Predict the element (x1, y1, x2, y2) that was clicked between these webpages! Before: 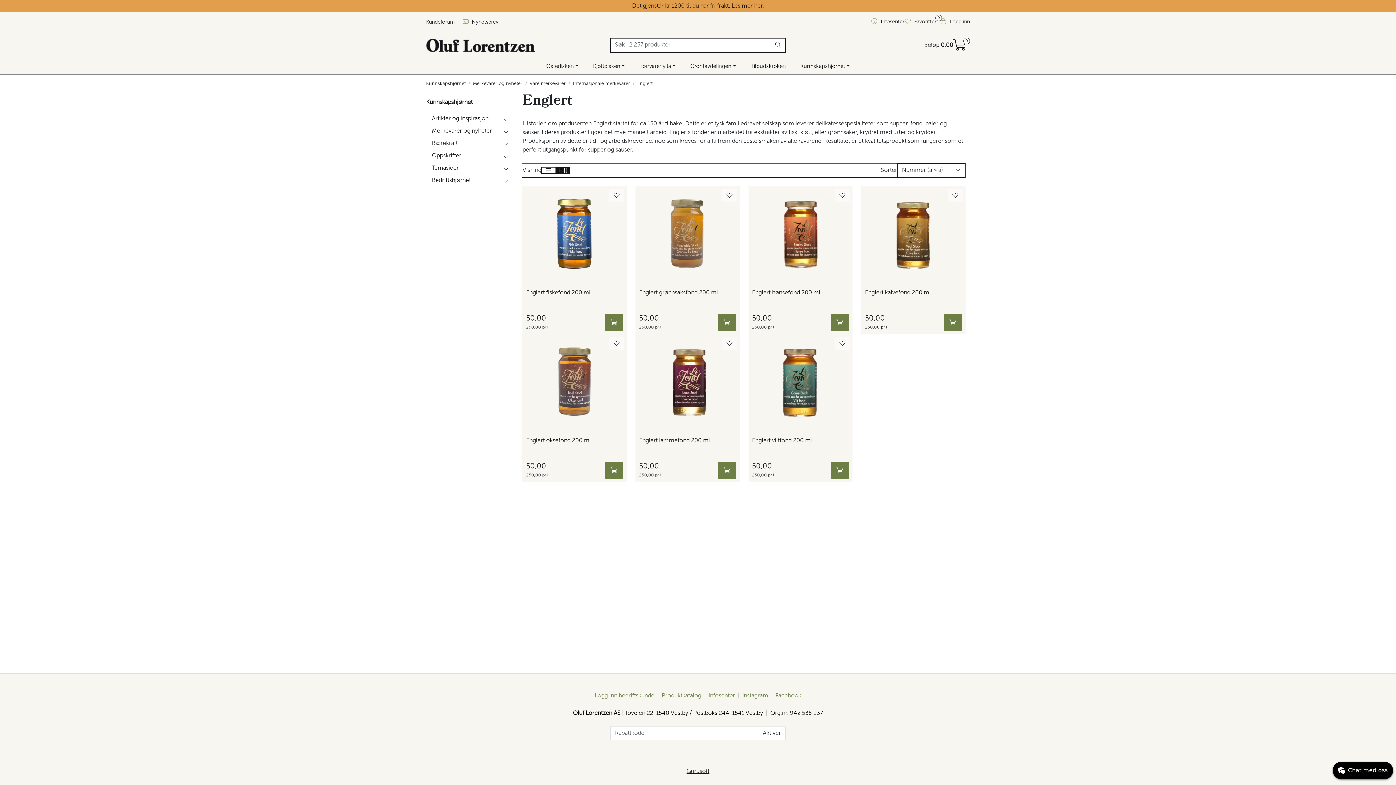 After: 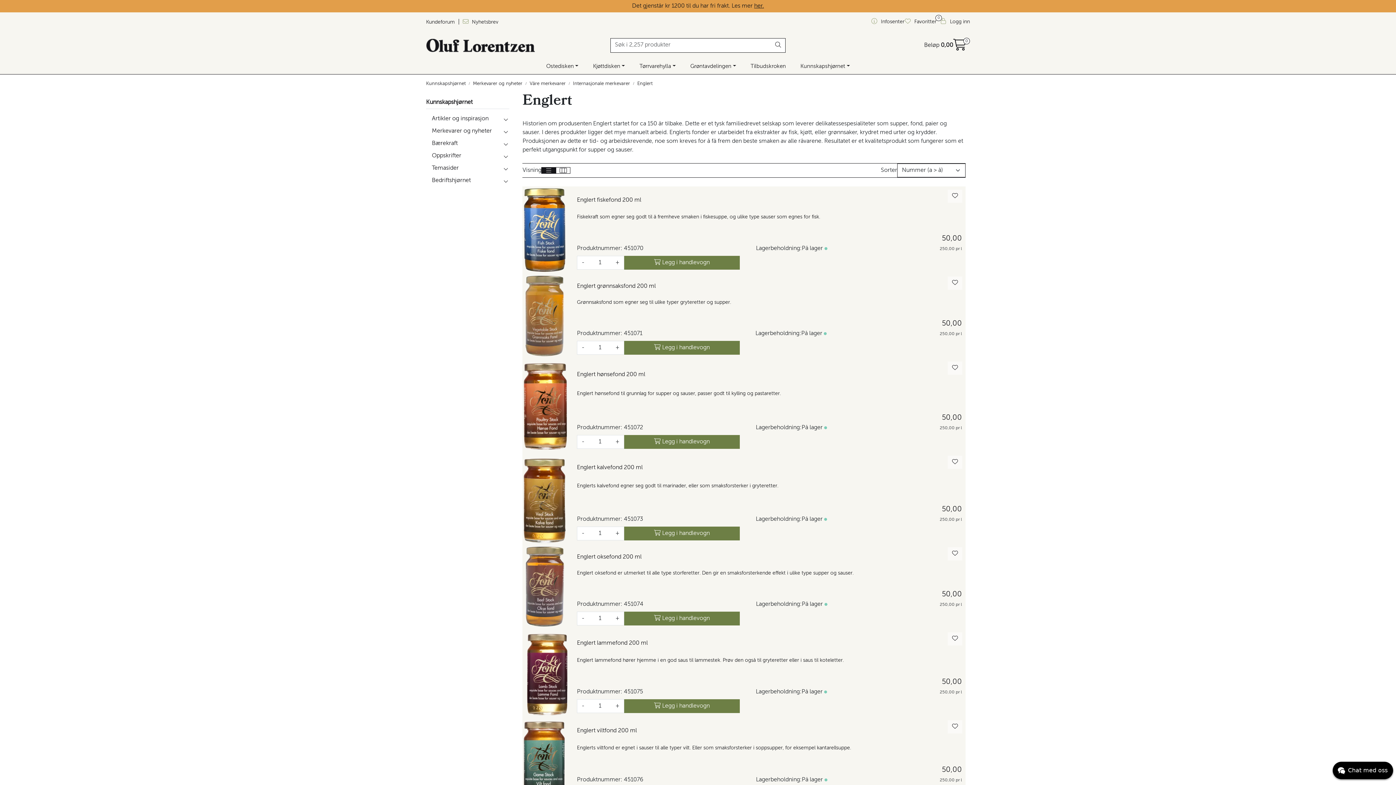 Action: label: list bbox: (541, 167, 556, 173)